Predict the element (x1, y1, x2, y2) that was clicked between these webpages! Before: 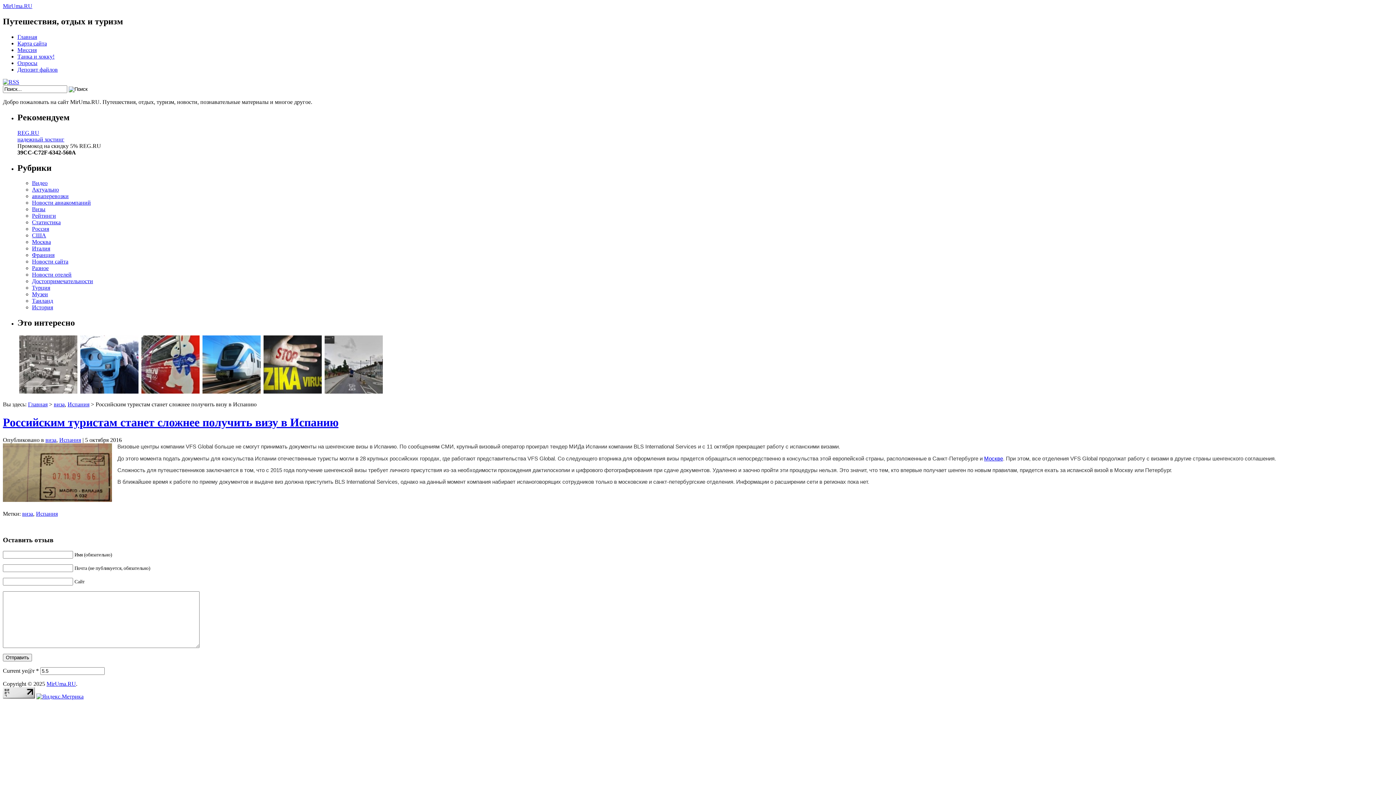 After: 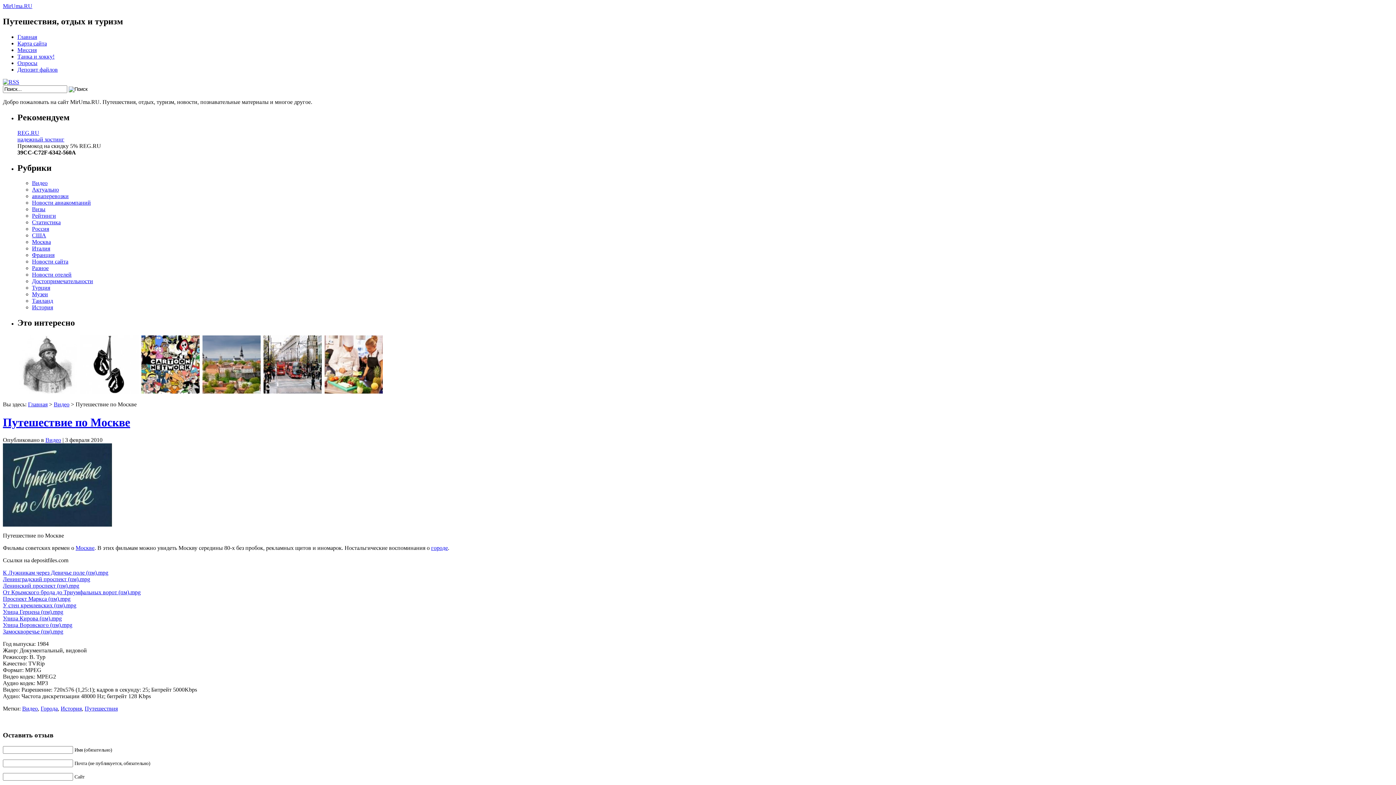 Action: bbox: (984, 455, 1003, 461) label: Москве